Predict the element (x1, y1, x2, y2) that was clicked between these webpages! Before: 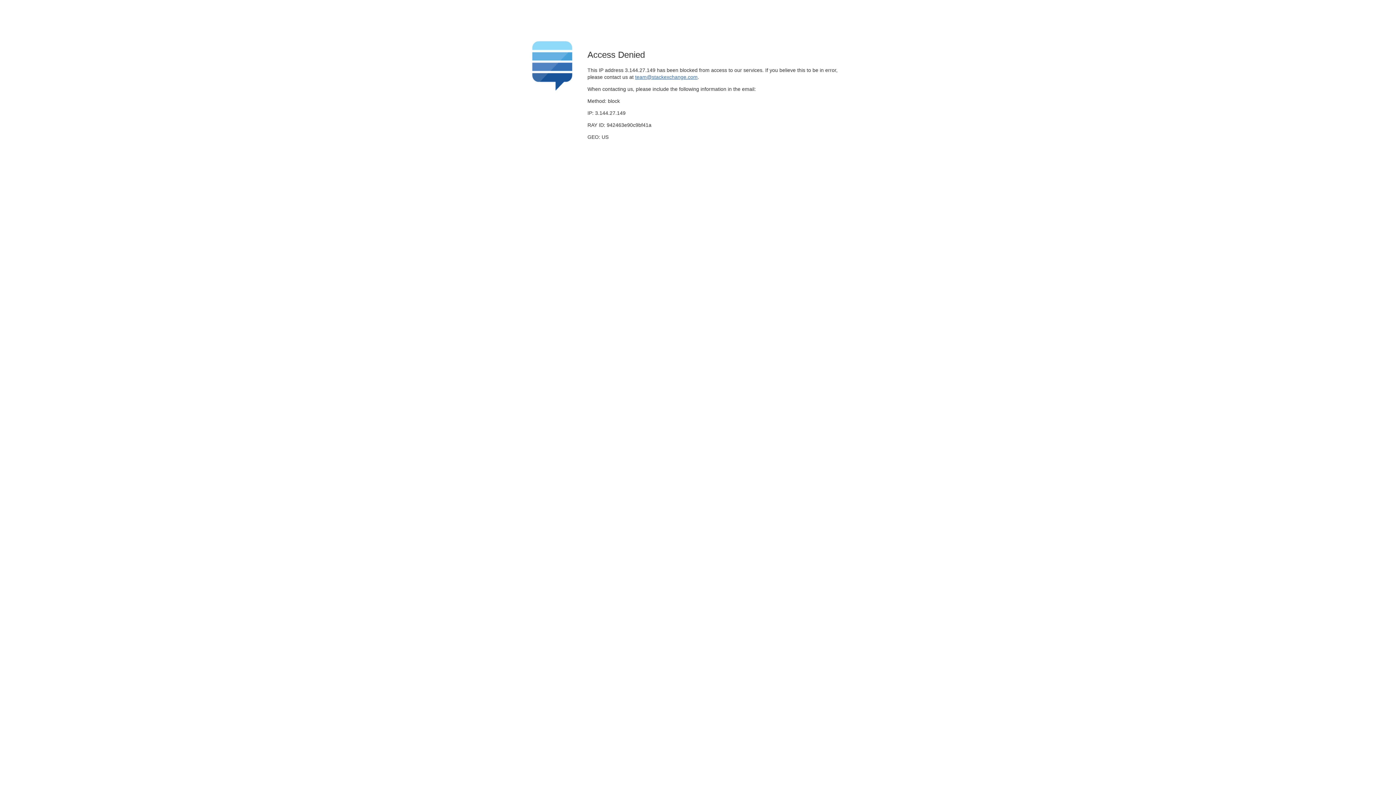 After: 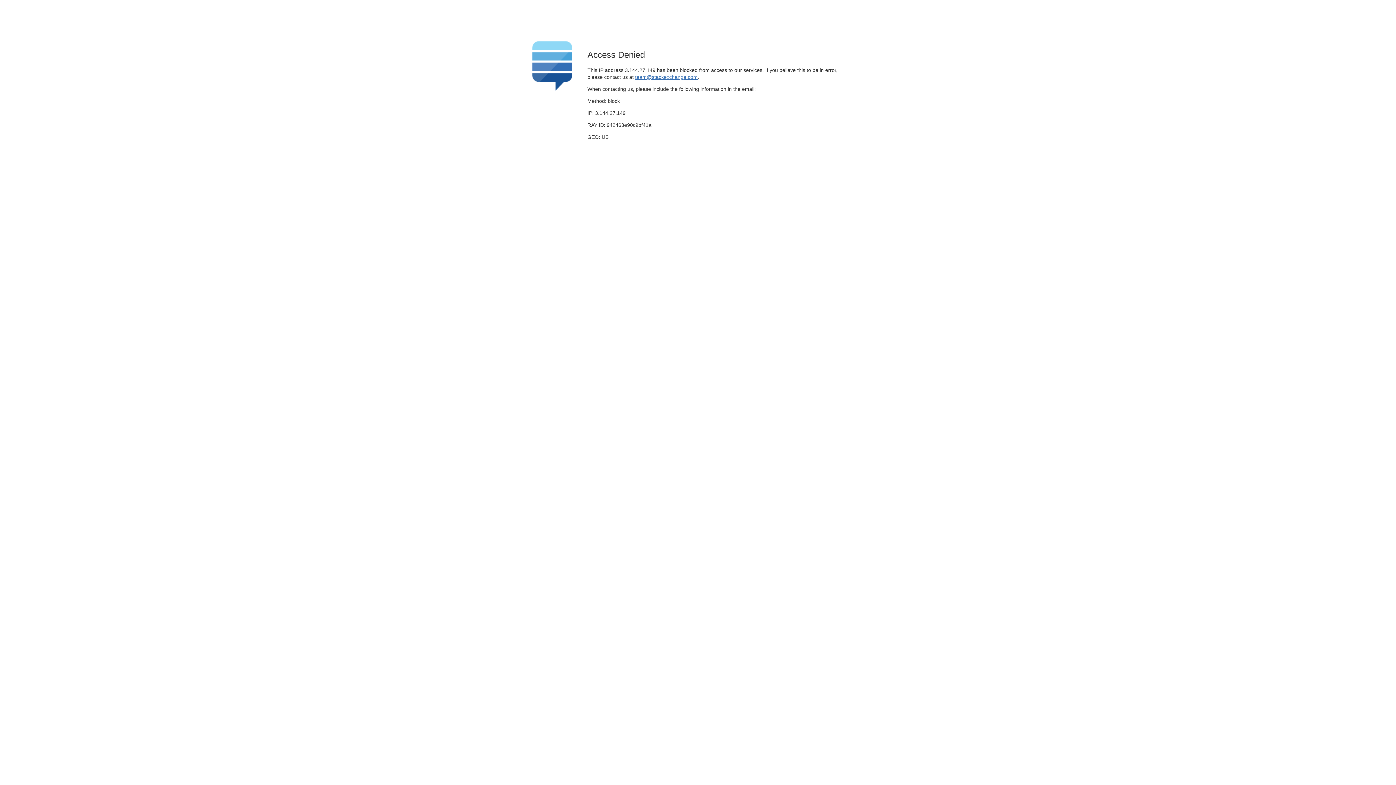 Action: label: team@stackexchange.com bbox: (635, 74, 697, 79)